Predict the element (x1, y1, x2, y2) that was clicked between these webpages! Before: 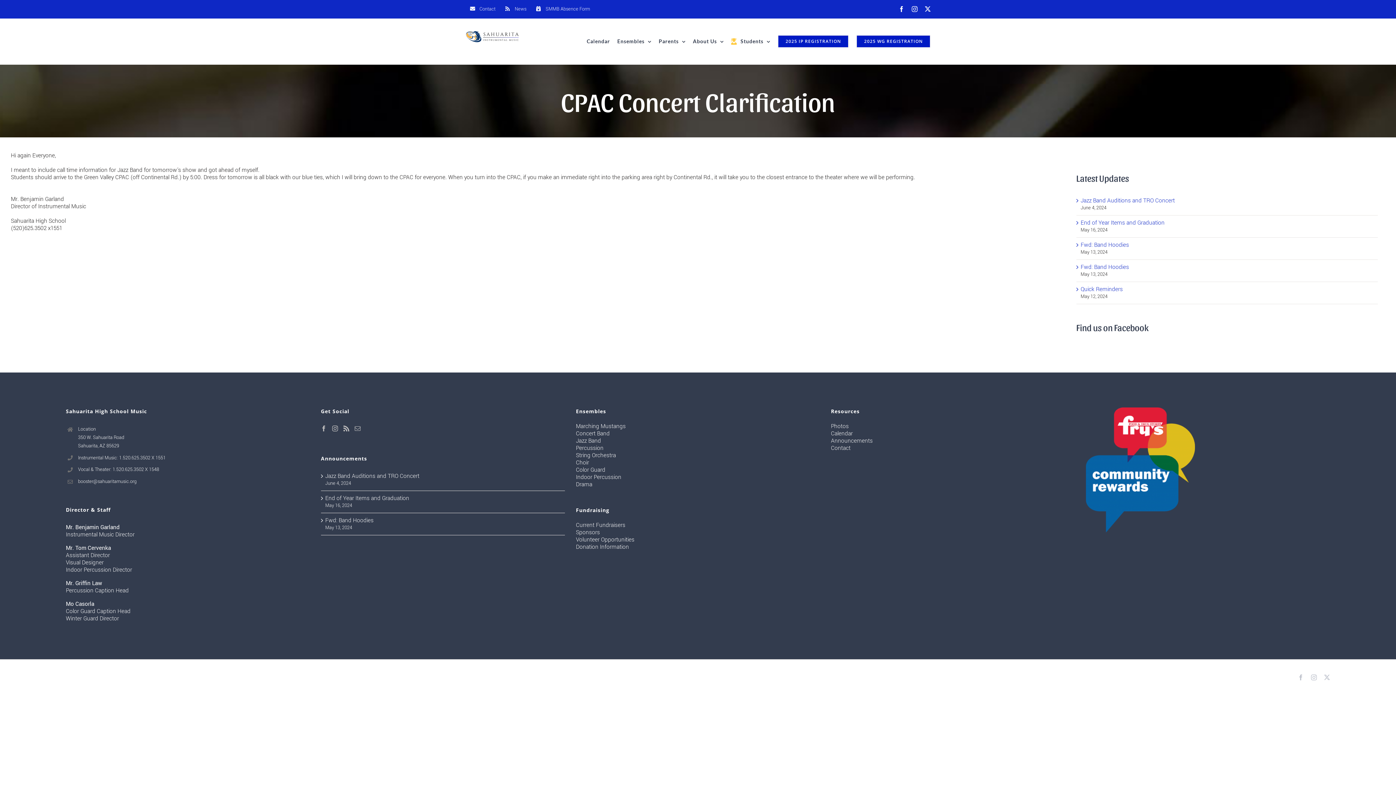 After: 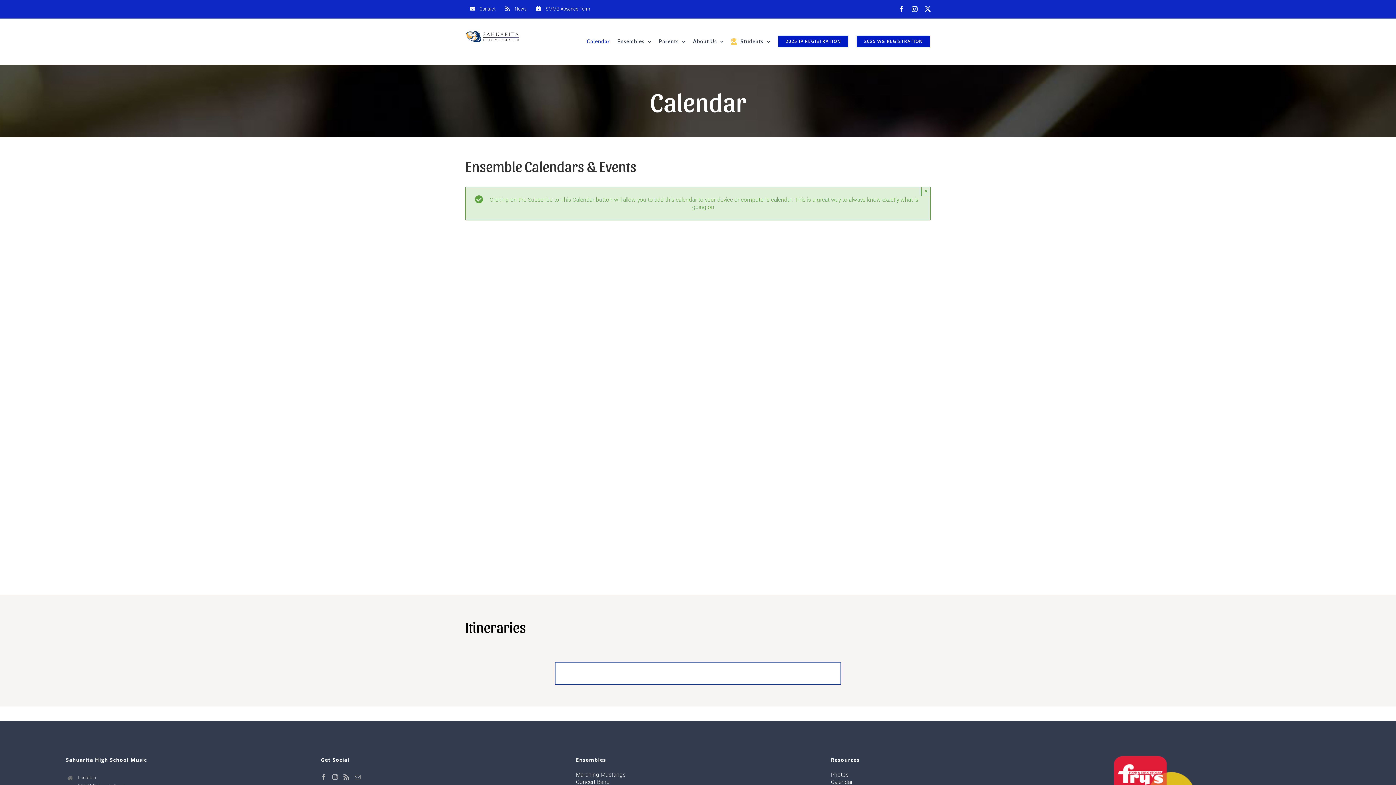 Action: label: Calendar bbox: (831, 430, 1075, 437)